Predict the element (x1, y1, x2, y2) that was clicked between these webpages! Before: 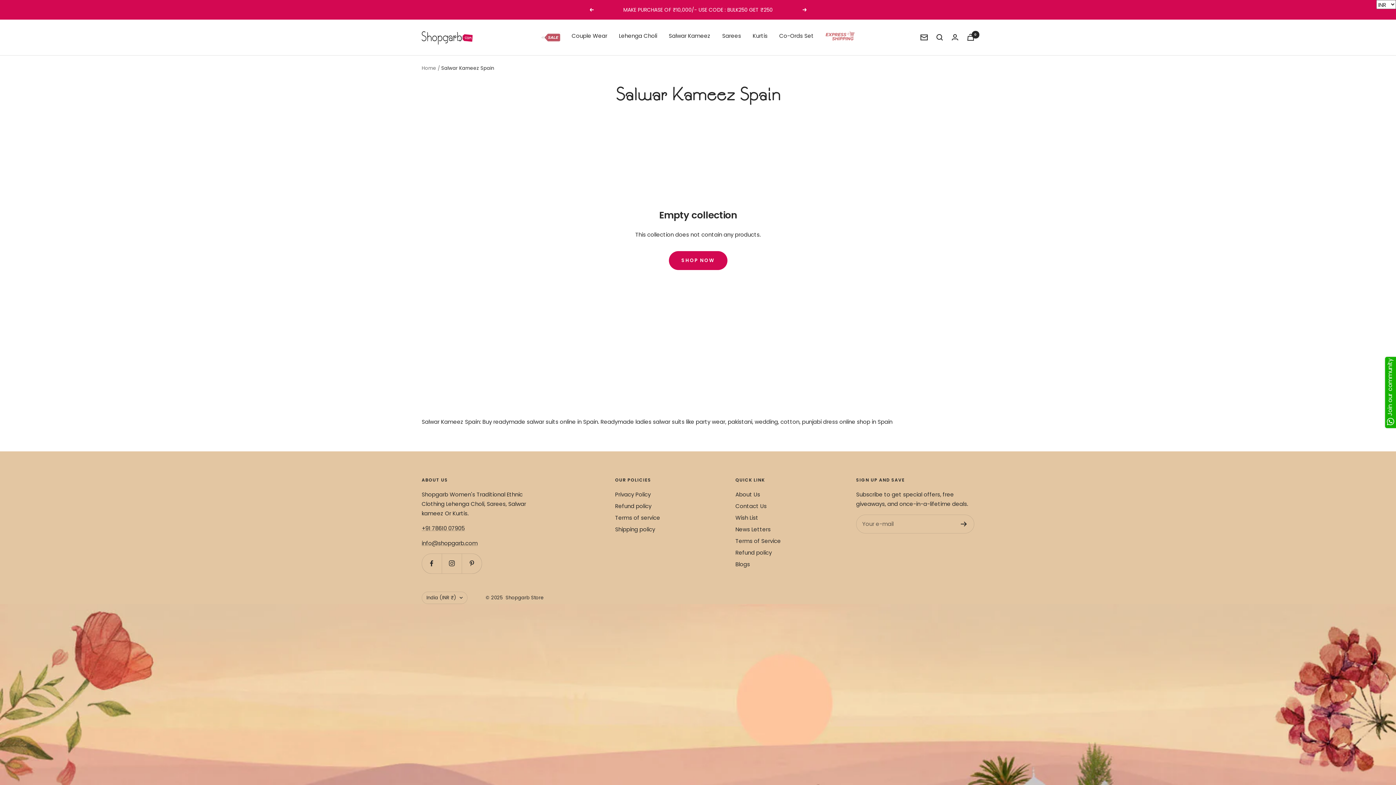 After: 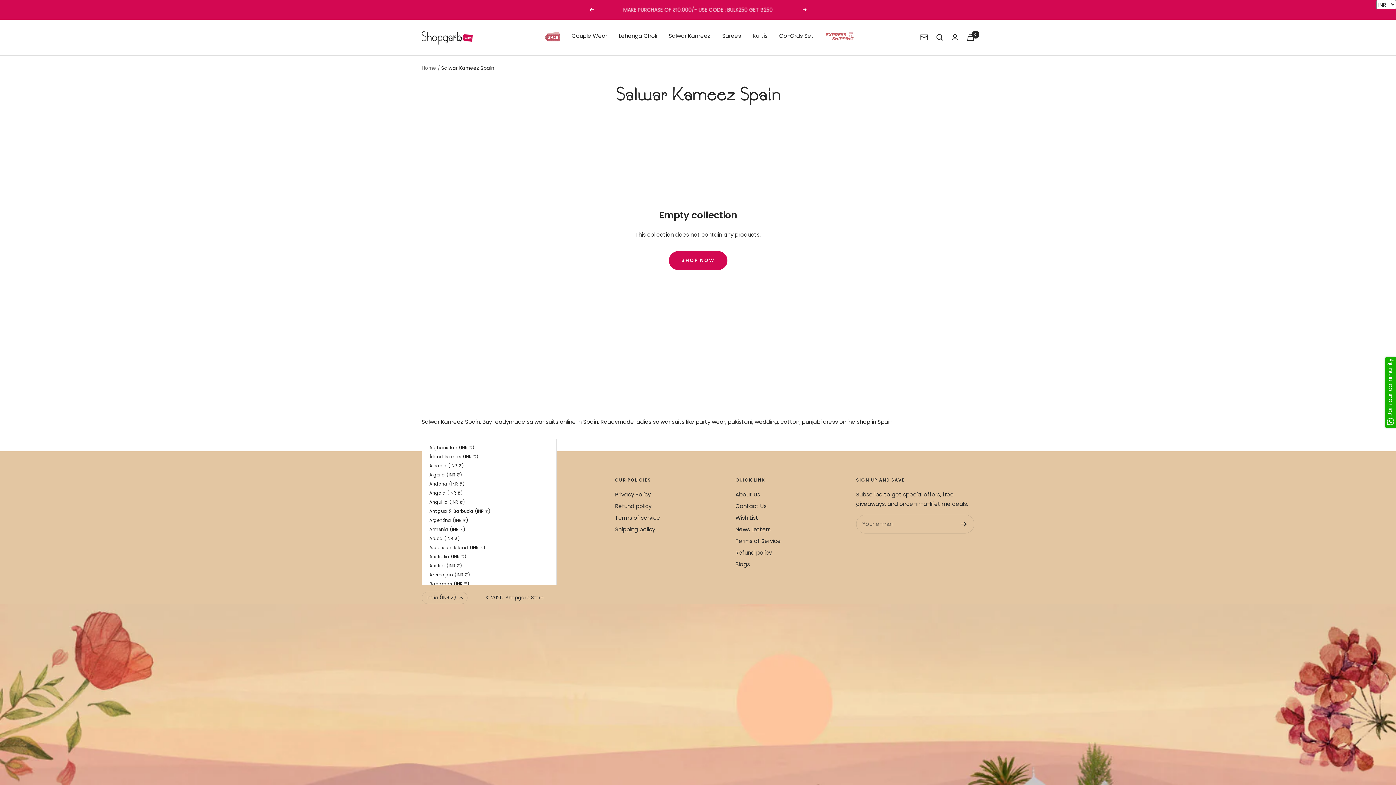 Action: label: India (INR ₹) bbox: (421, 591, 467, 604)